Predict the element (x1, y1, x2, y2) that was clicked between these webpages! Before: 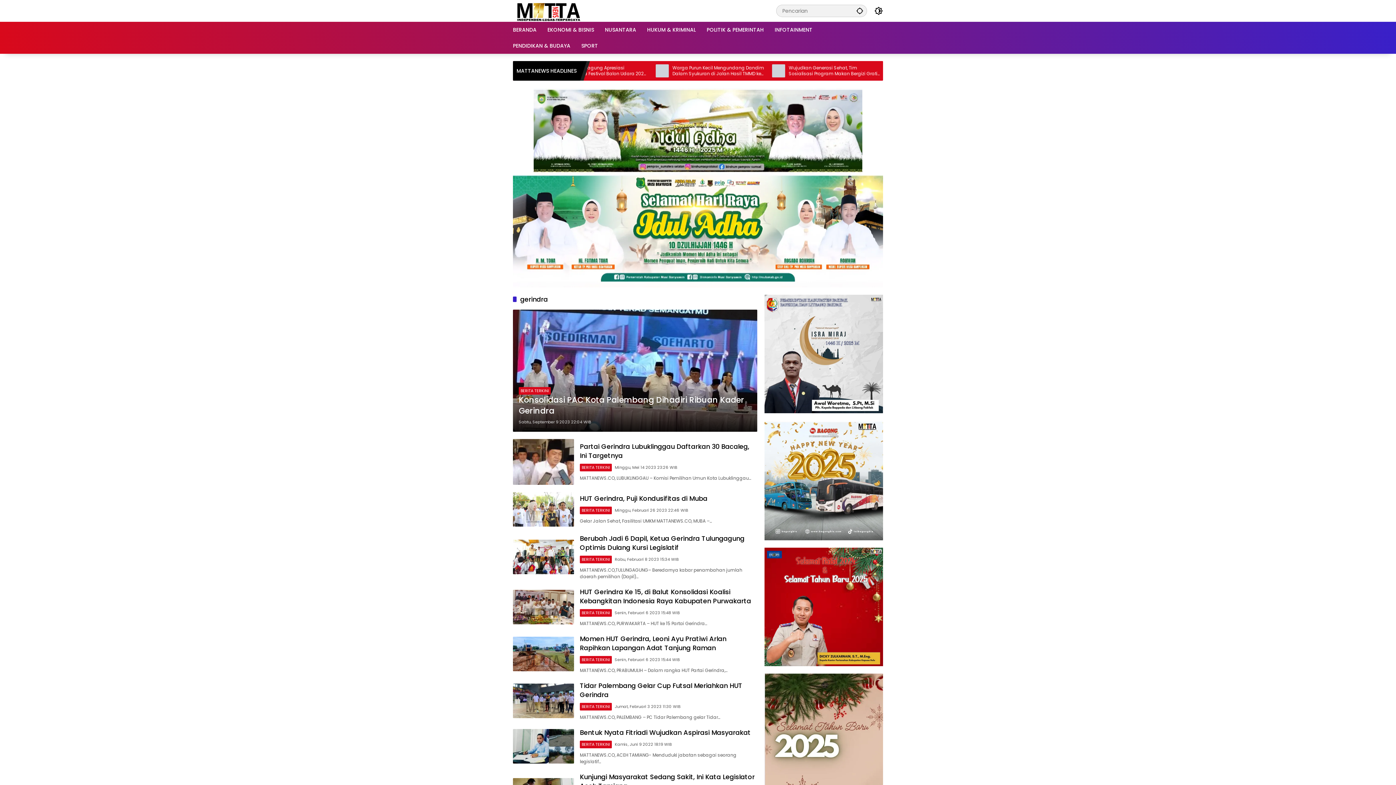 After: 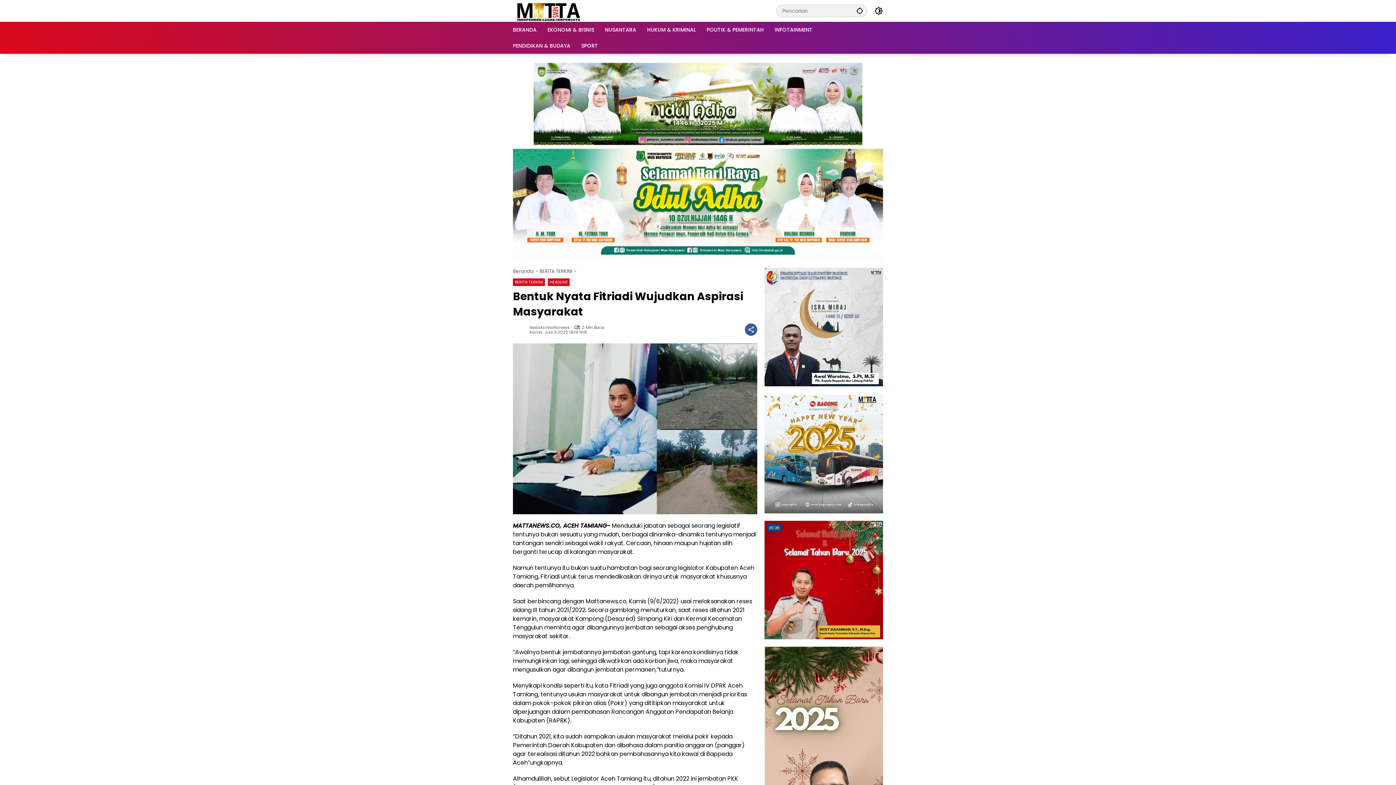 Action: bbox: (580, 728, 750, 737) label: Bentuk Nyata Fitriadi Wujudkan Aspirasi Masyarakat